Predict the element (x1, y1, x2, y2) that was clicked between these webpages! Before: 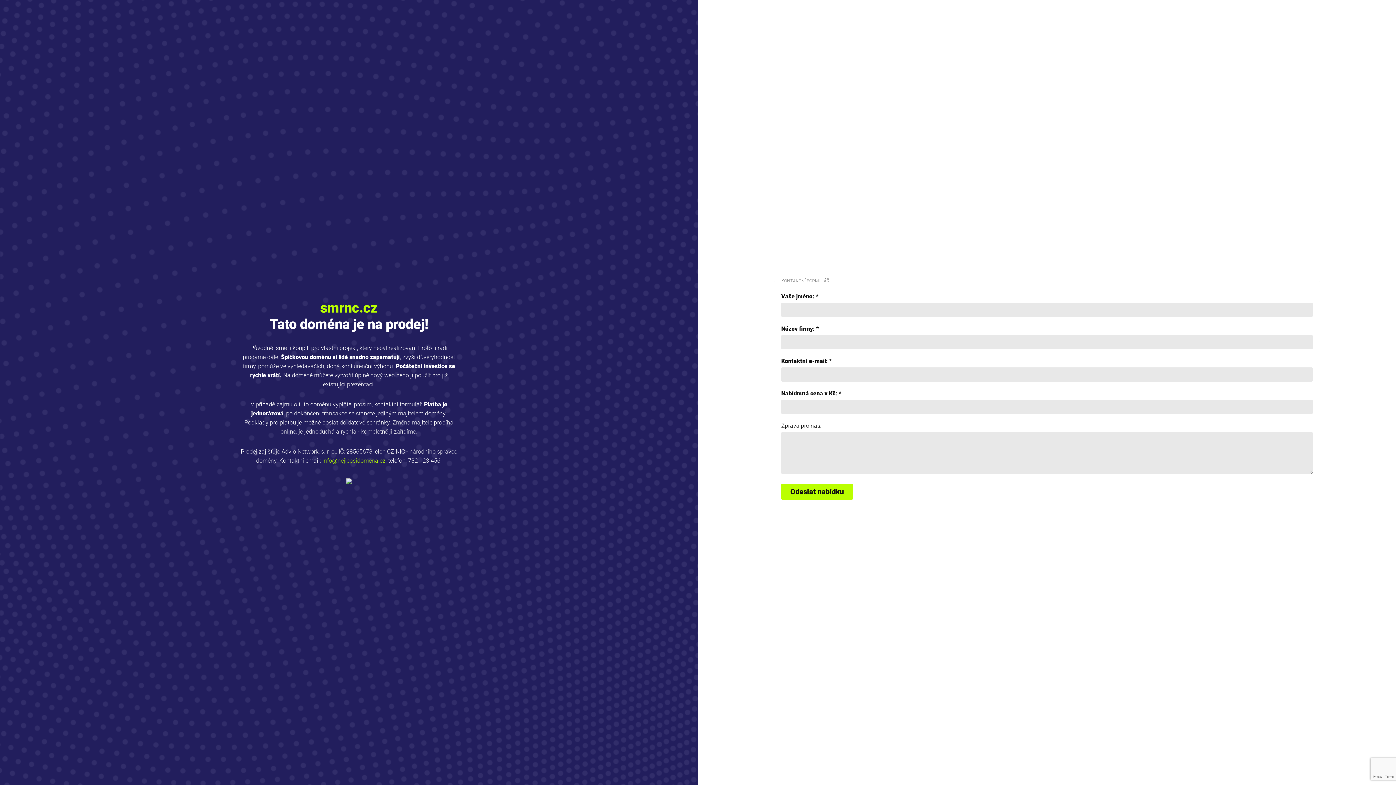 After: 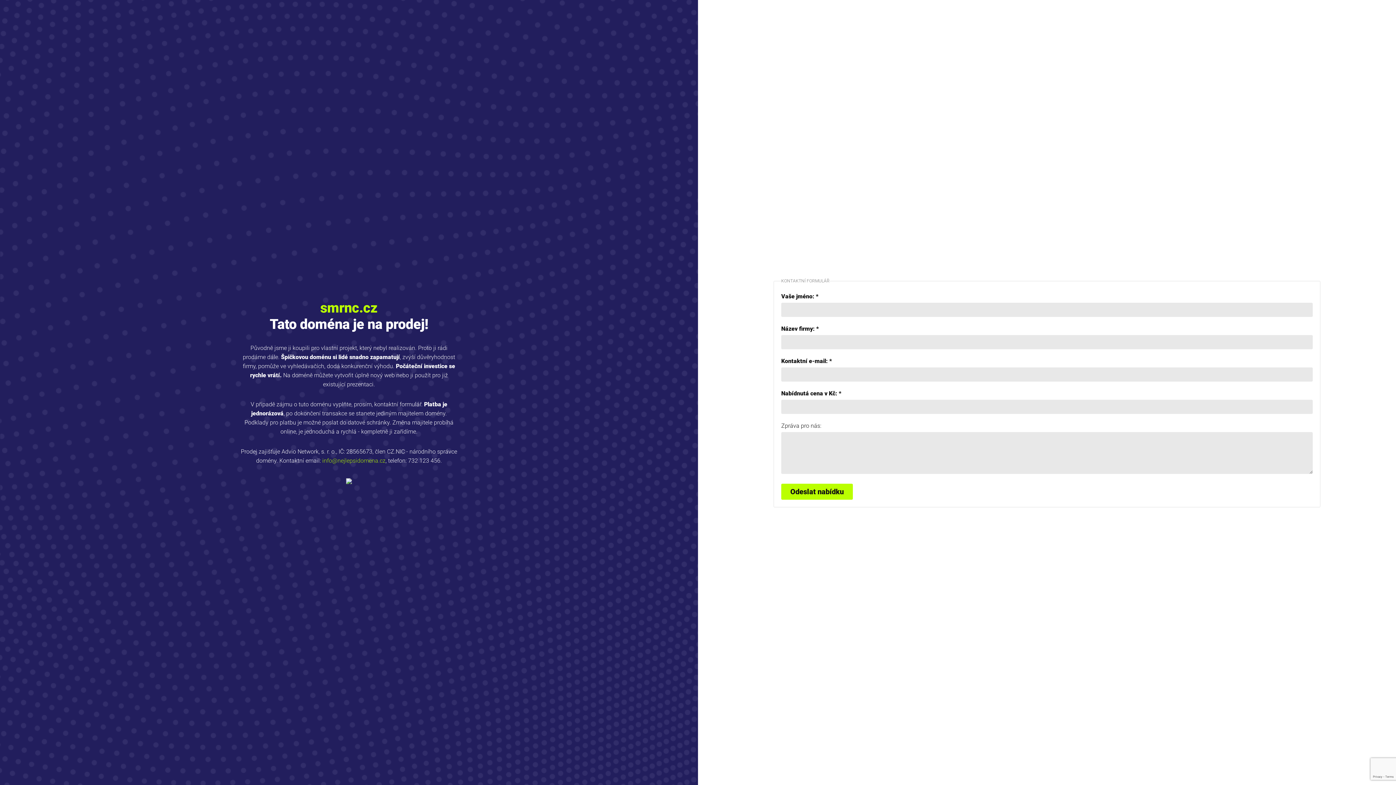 Action: bbox: (322, 457, 385, 464) label: info@nejlepsidomena.cz